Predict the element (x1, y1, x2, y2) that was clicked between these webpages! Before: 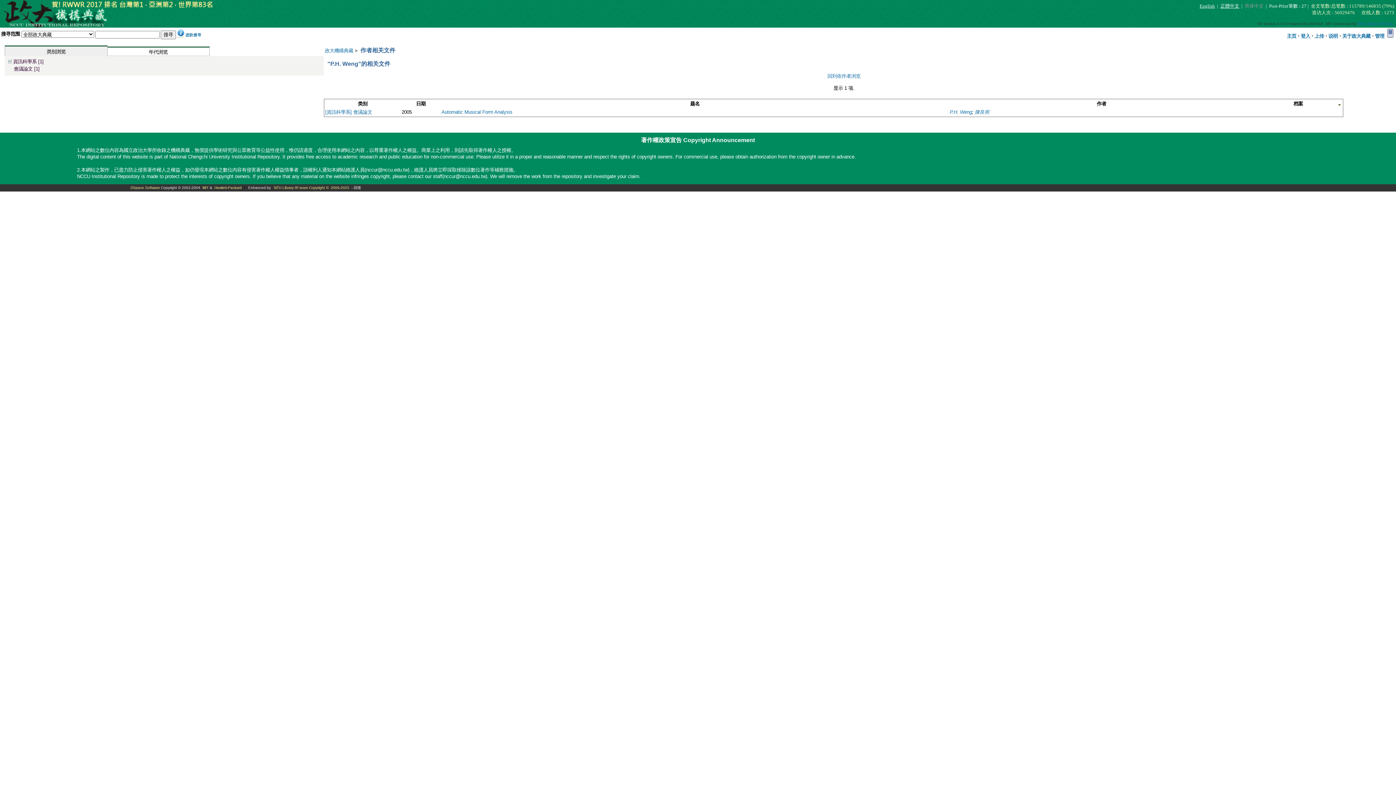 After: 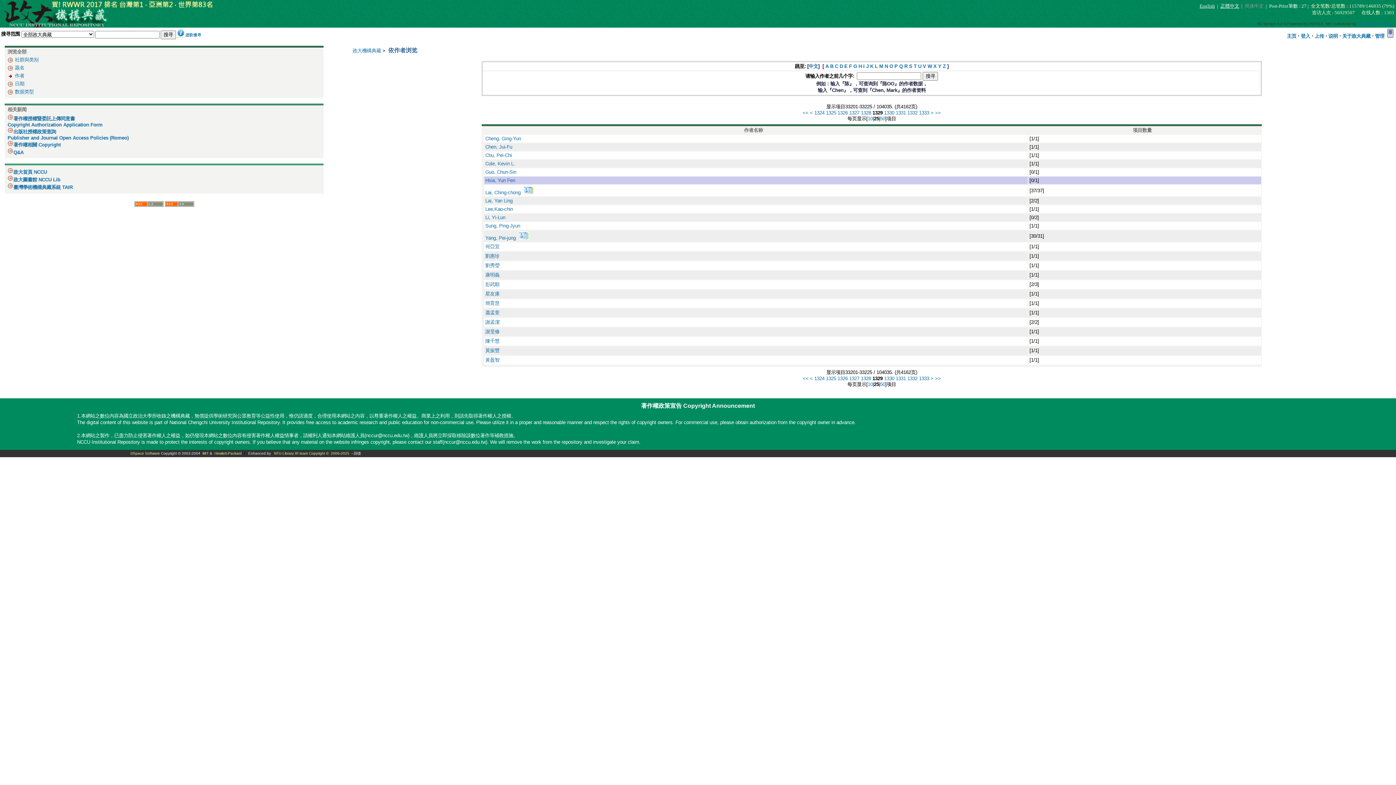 Action: bbox: (827, 73, 860, 78) label: 回到依作者浏览